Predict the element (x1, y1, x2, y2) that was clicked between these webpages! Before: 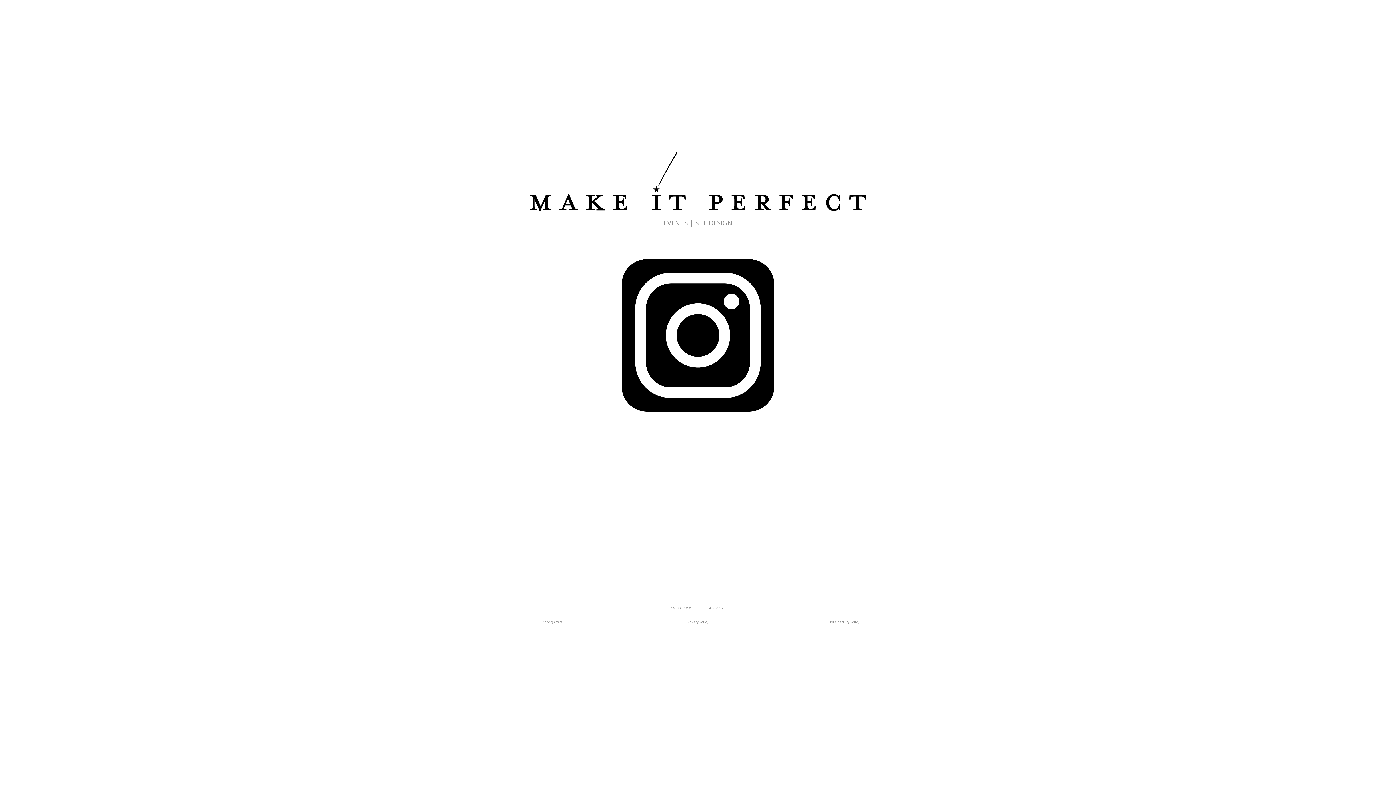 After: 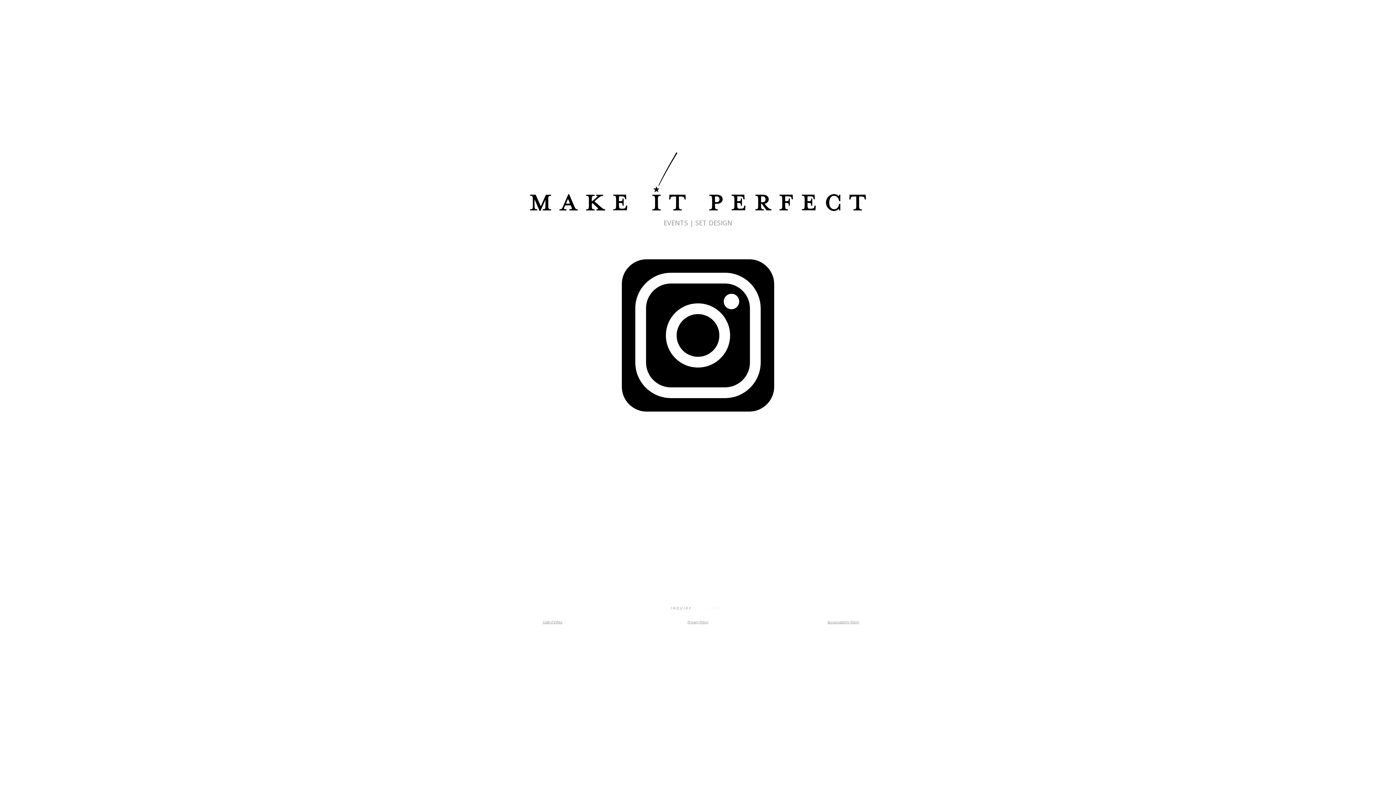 Action: bbox: (705, 601, 728, 614) label: APPLY